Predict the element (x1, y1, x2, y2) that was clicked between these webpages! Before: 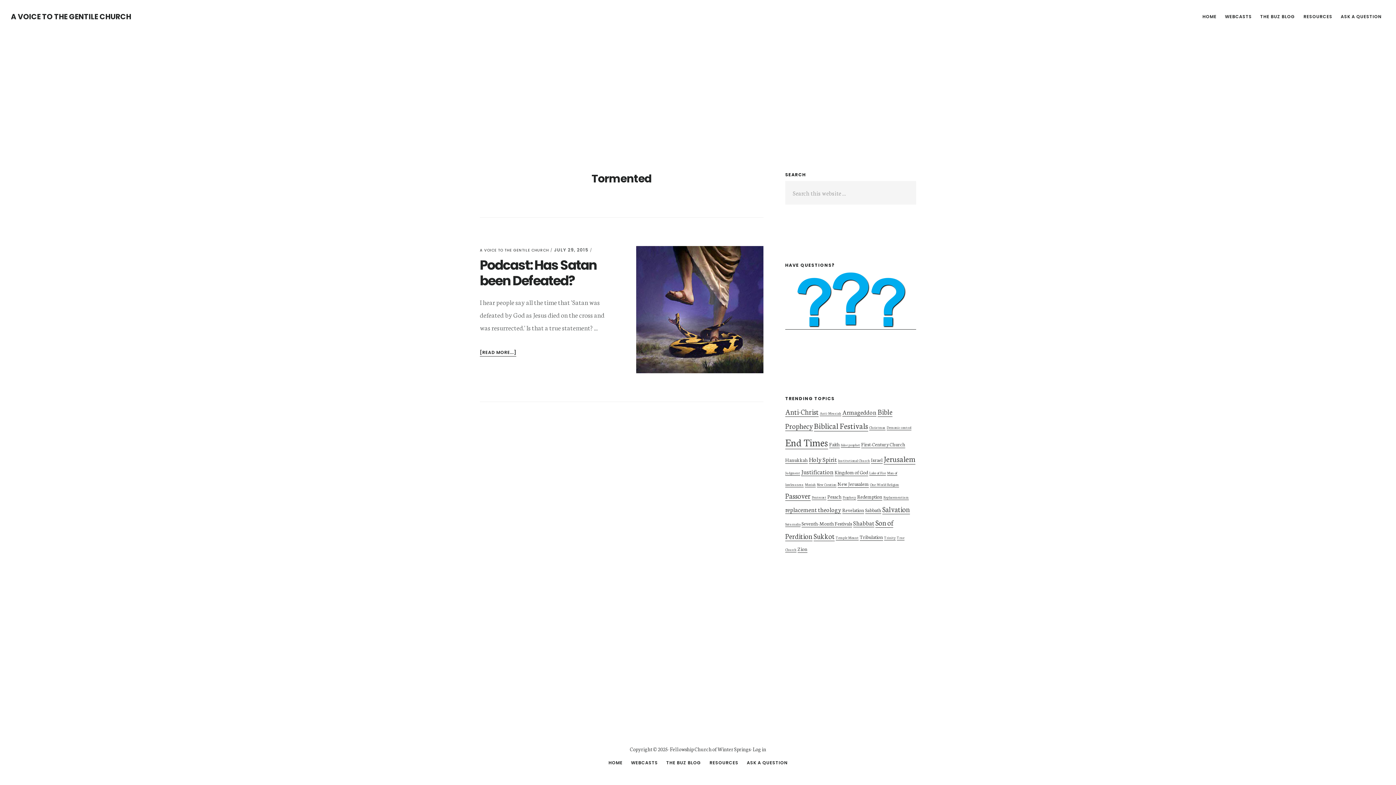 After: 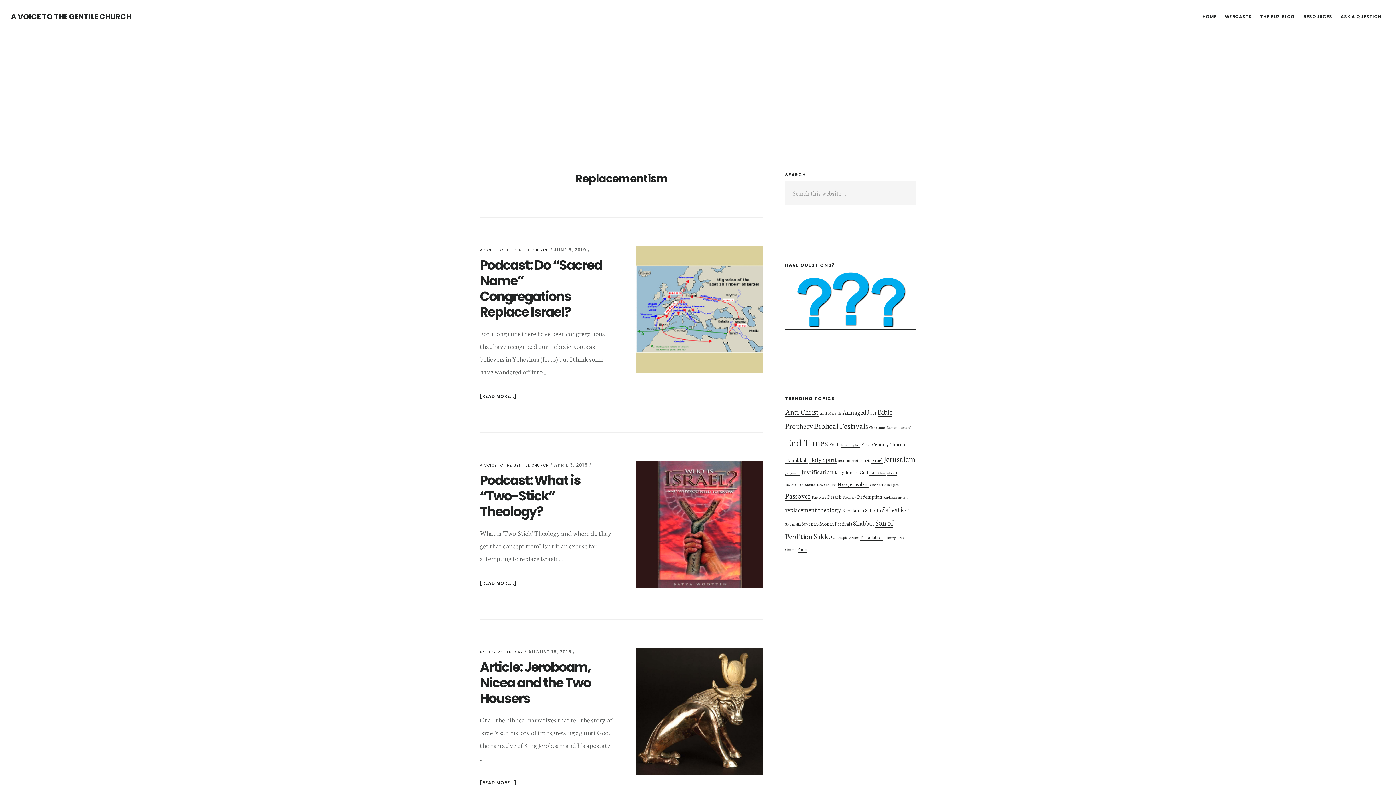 Action: bbox: (883, 494, 909, 500) label: Replacementism (3 items)